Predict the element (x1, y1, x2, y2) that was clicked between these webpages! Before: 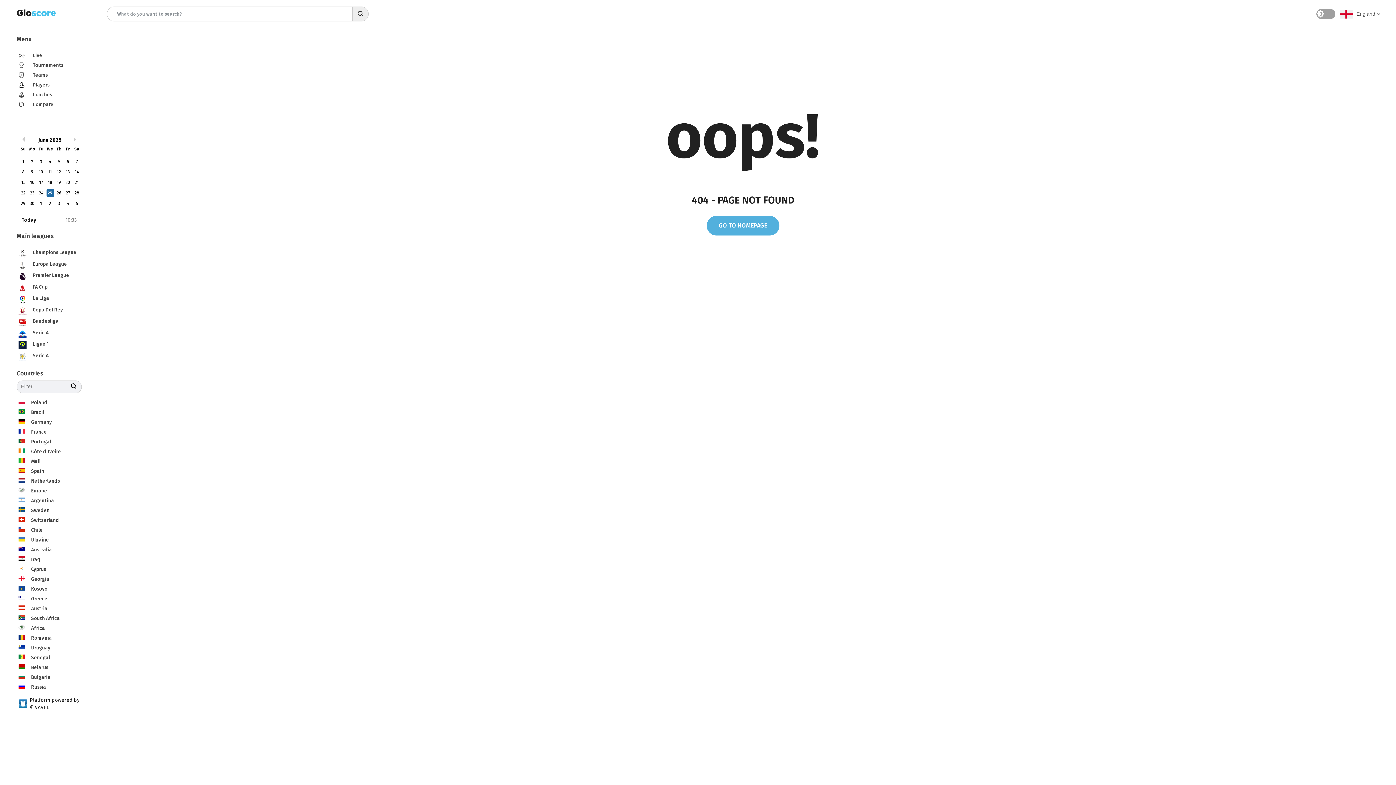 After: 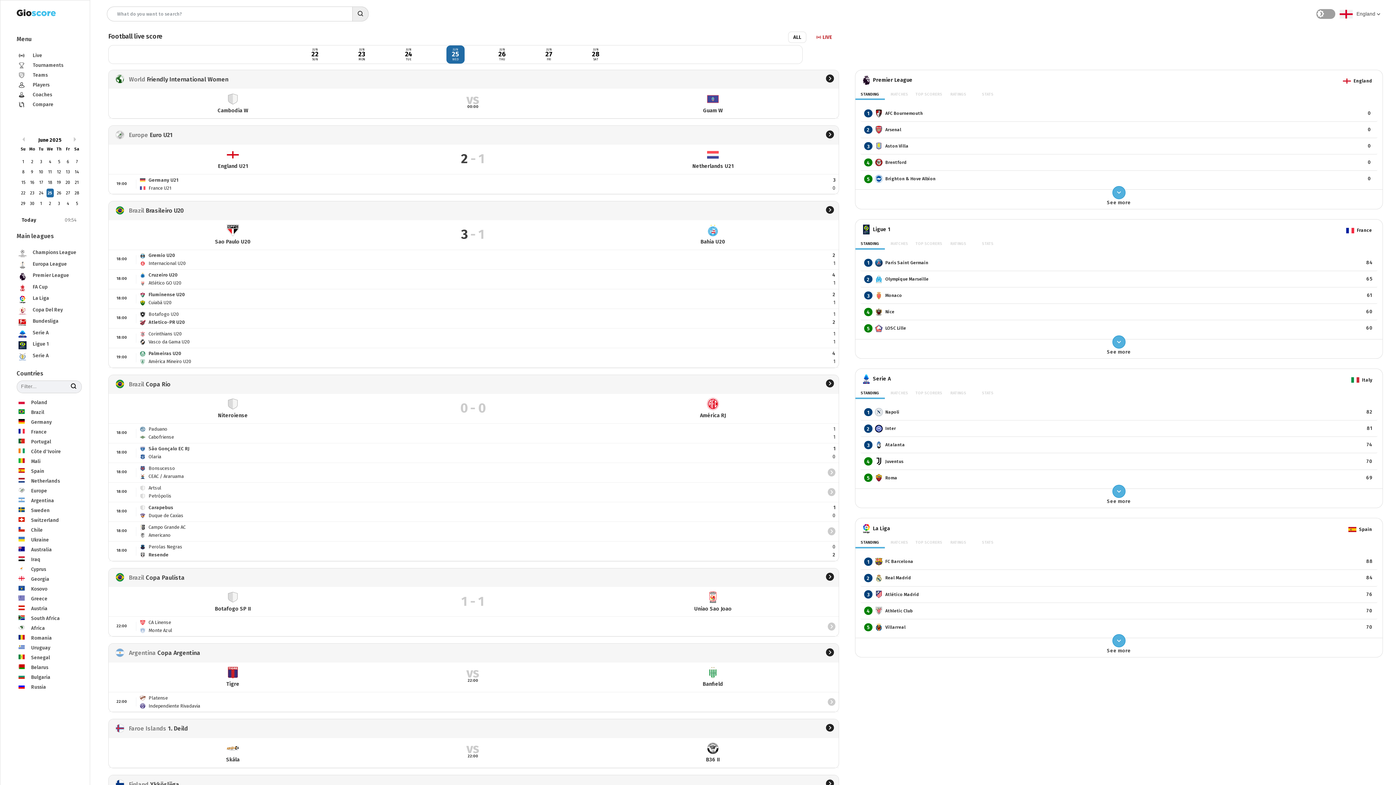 Action: bbox: (18, 9, 62, 21)